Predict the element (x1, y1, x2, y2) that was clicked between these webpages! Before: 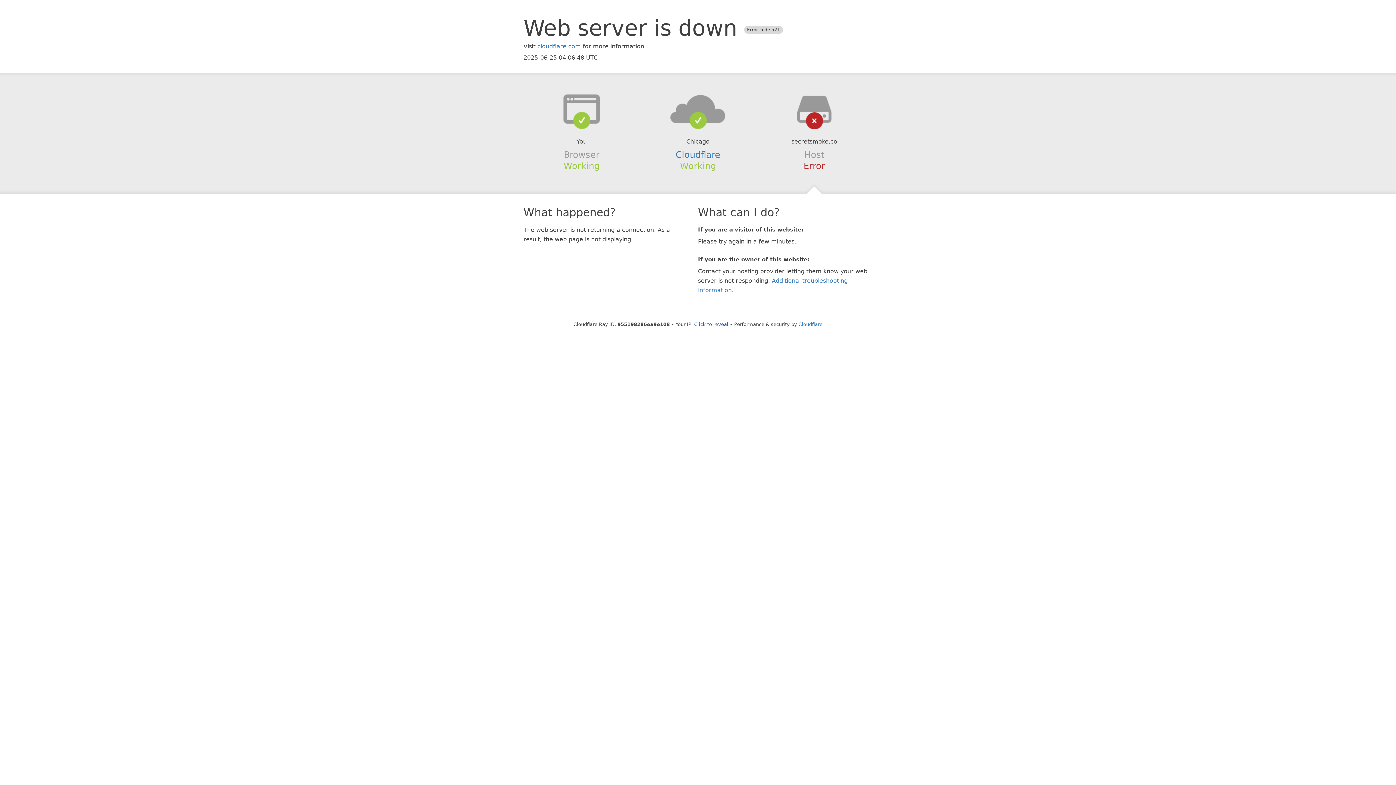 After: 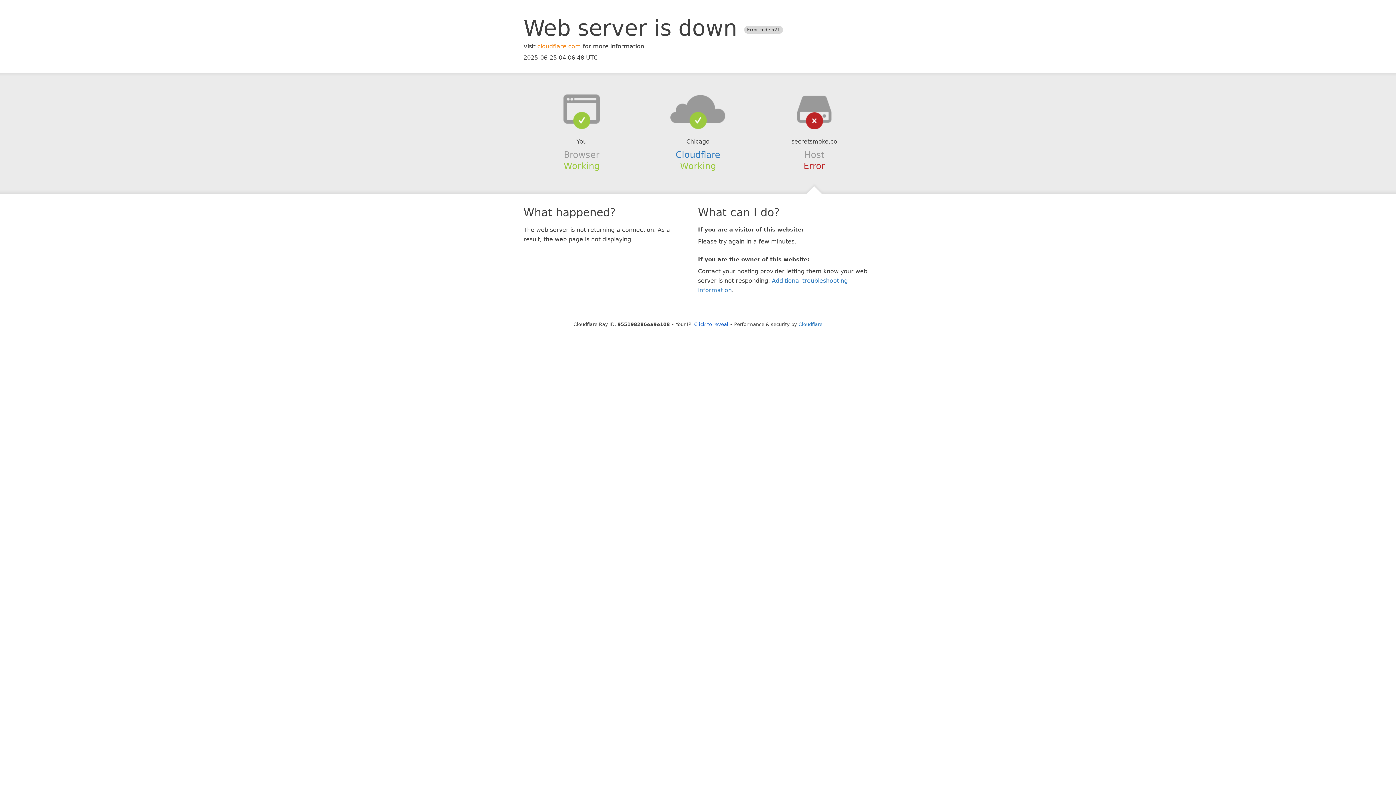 Action: bbox: (537, 42, 581, 49) label: cloudflare.com